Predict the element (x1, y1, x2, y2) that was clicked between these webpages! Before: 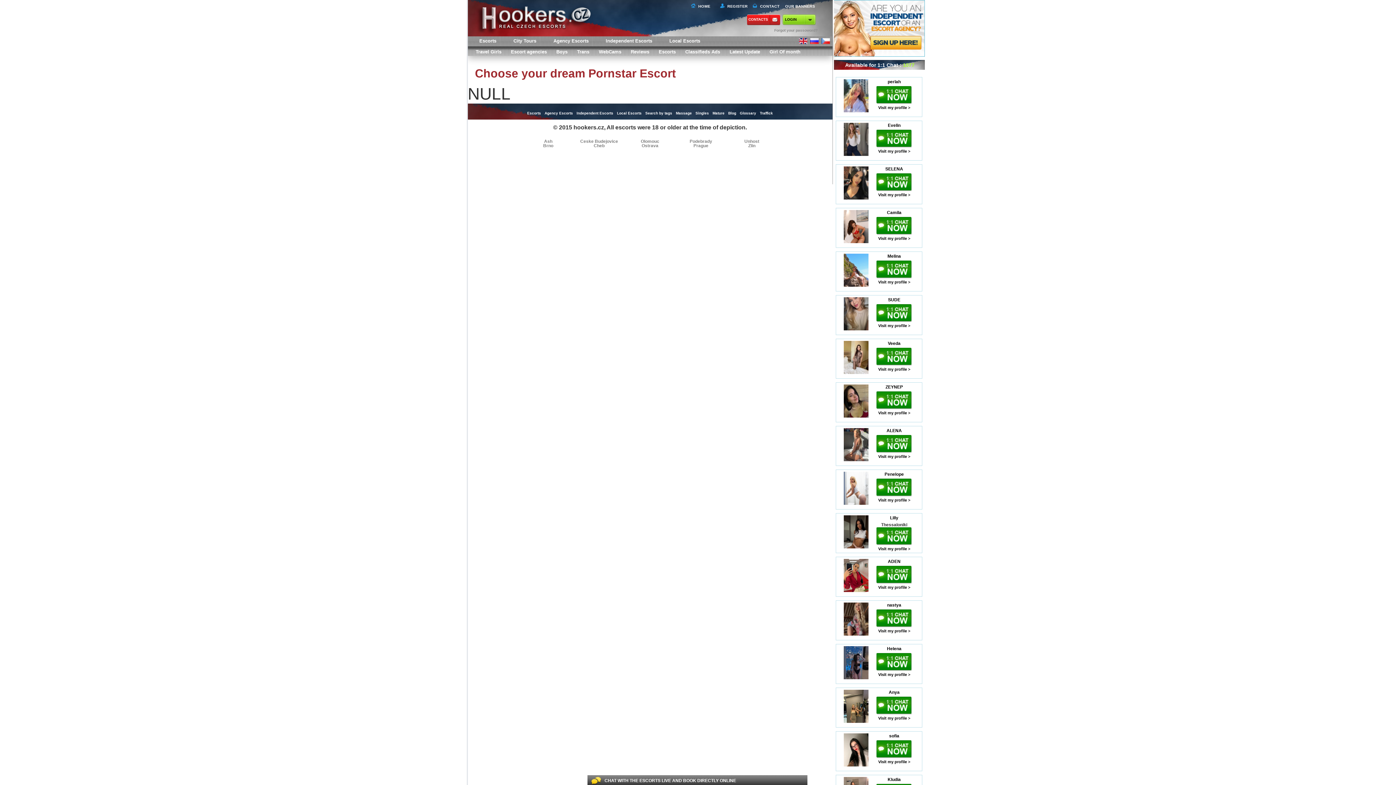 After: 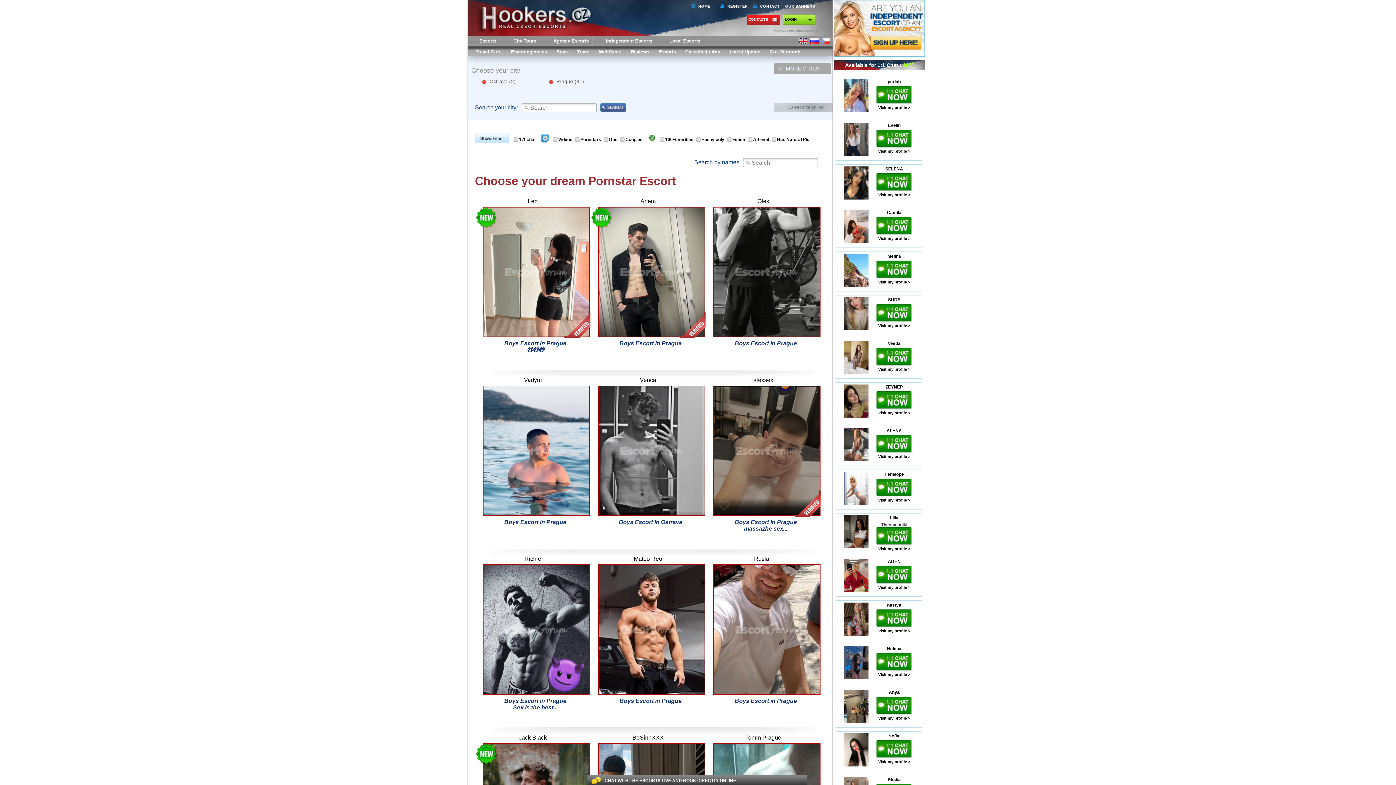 Action: bbox: (548, 47, 575, 57) label: Boys